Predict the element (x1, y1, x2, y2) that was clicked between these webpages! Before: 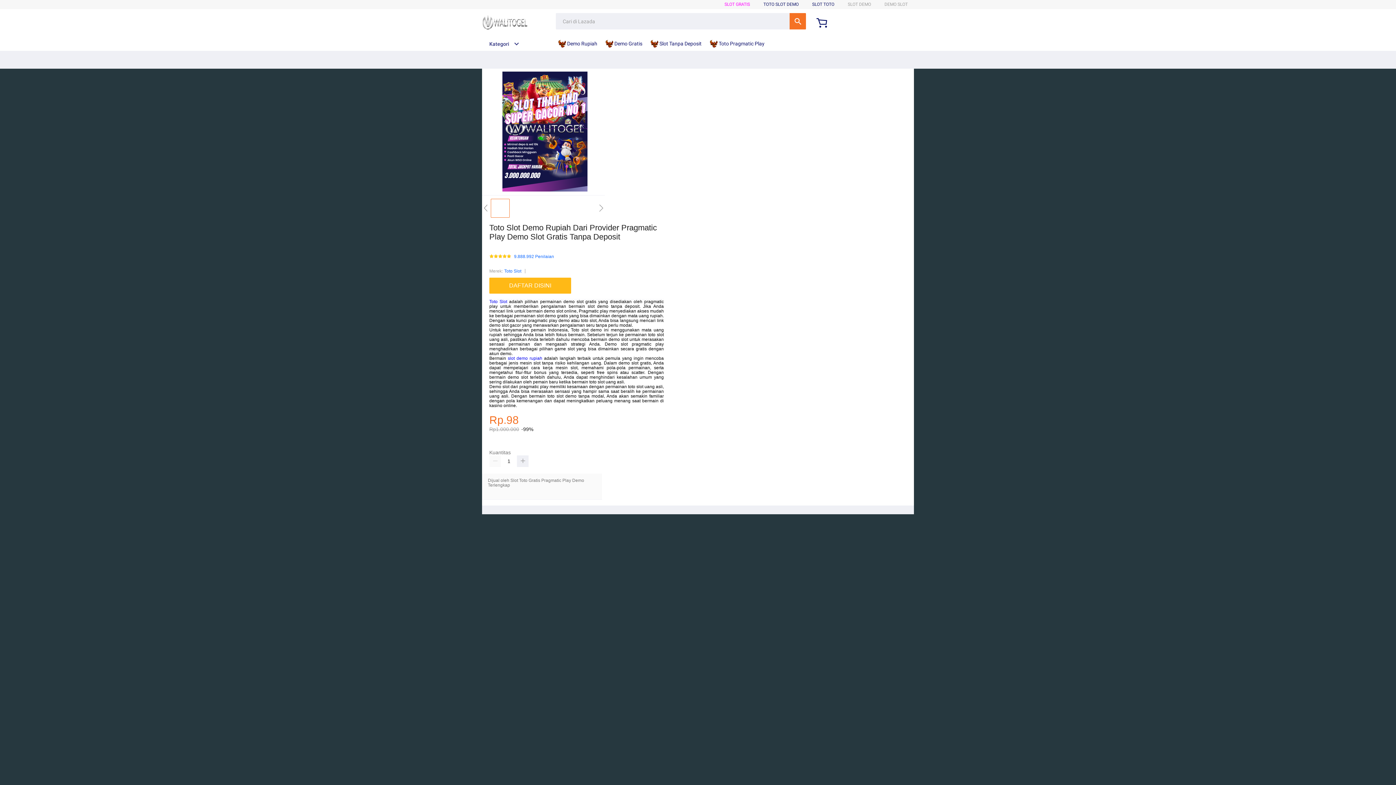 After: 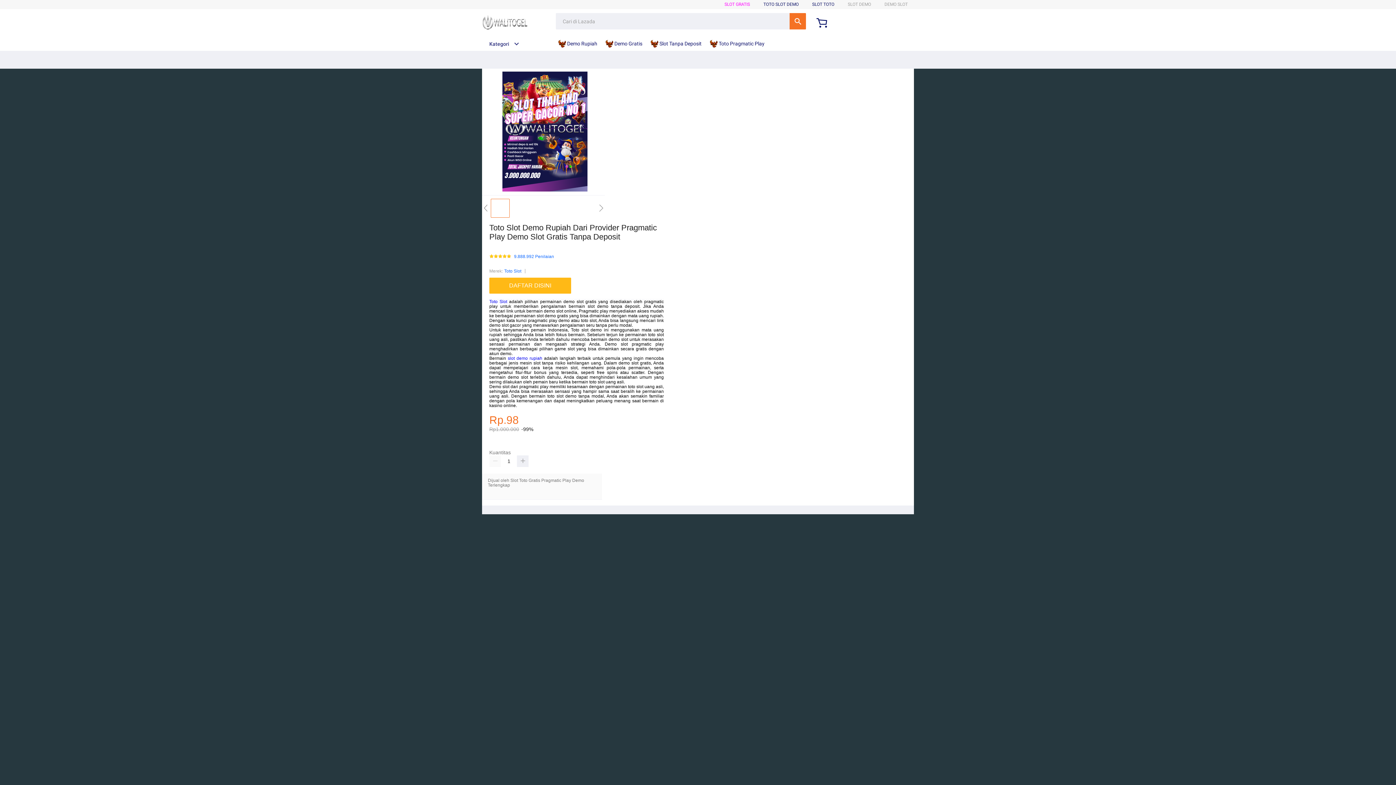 Action: bbox: (710, 36, 768, 50) label:  Toto Pragmatic Play